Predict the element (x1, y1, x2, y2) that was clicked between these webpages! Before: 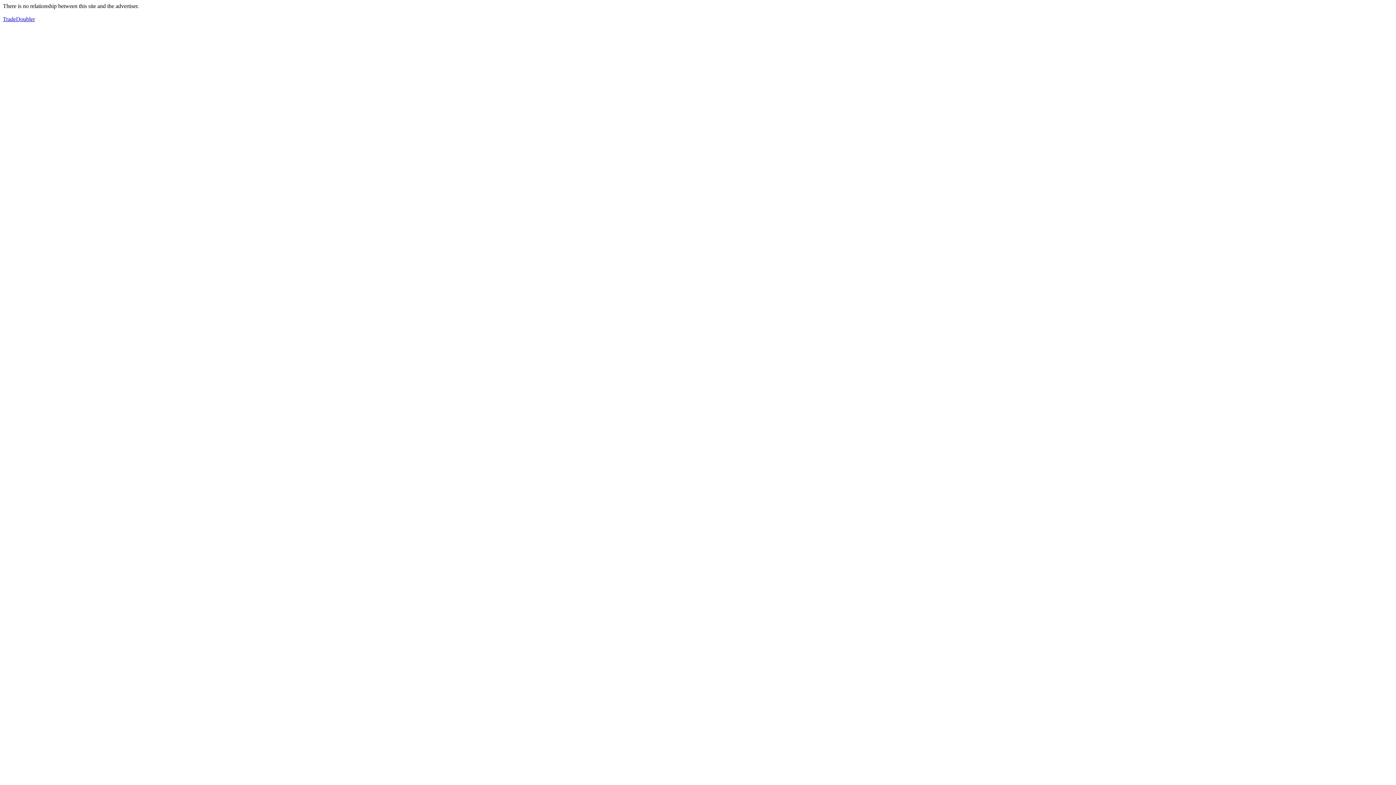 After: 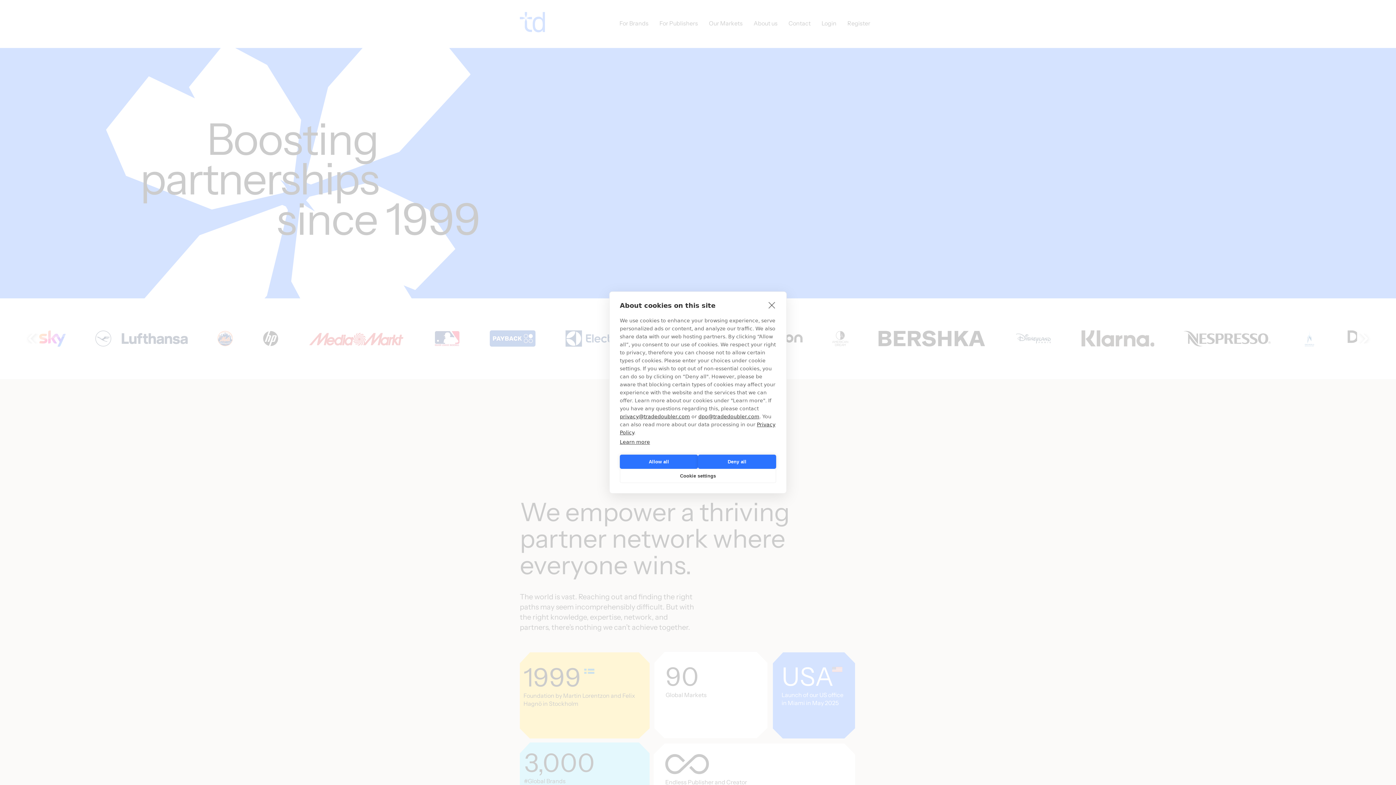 Action: label: TradeDoubler bbox: (2, 16, 34, 22)